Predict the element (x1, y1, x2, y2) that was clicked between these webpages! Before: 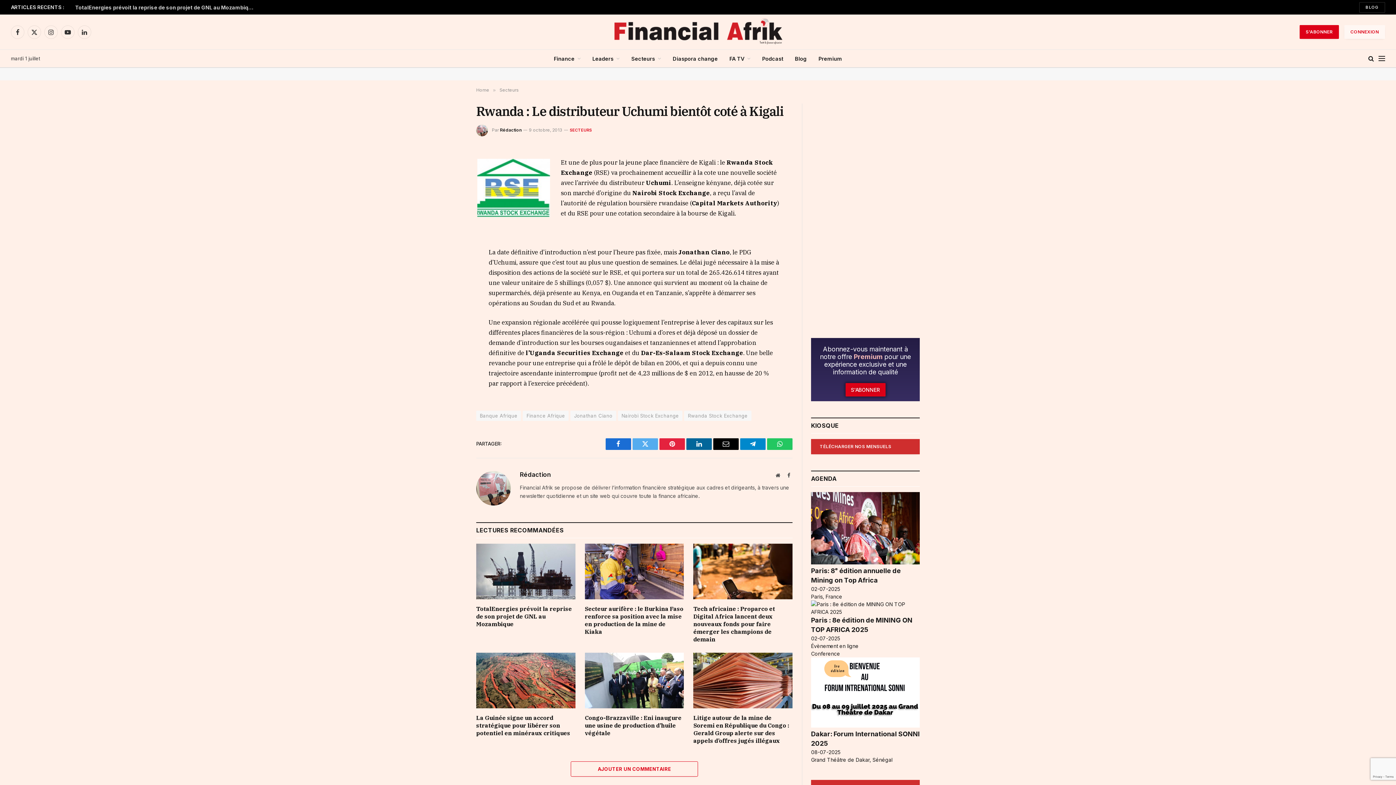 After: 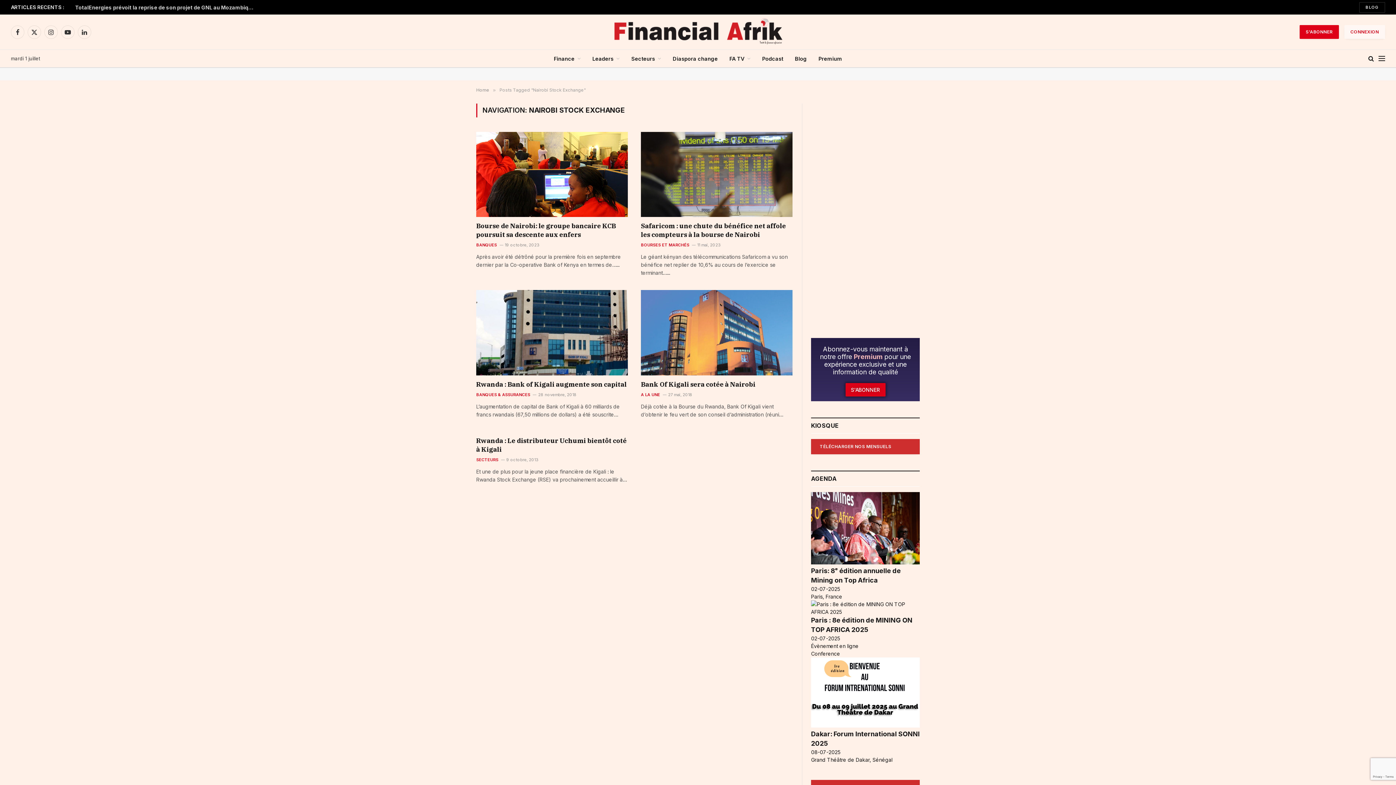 Action: label: Nairobi Stock Exchange bbox: (618, 410, 682, 421)